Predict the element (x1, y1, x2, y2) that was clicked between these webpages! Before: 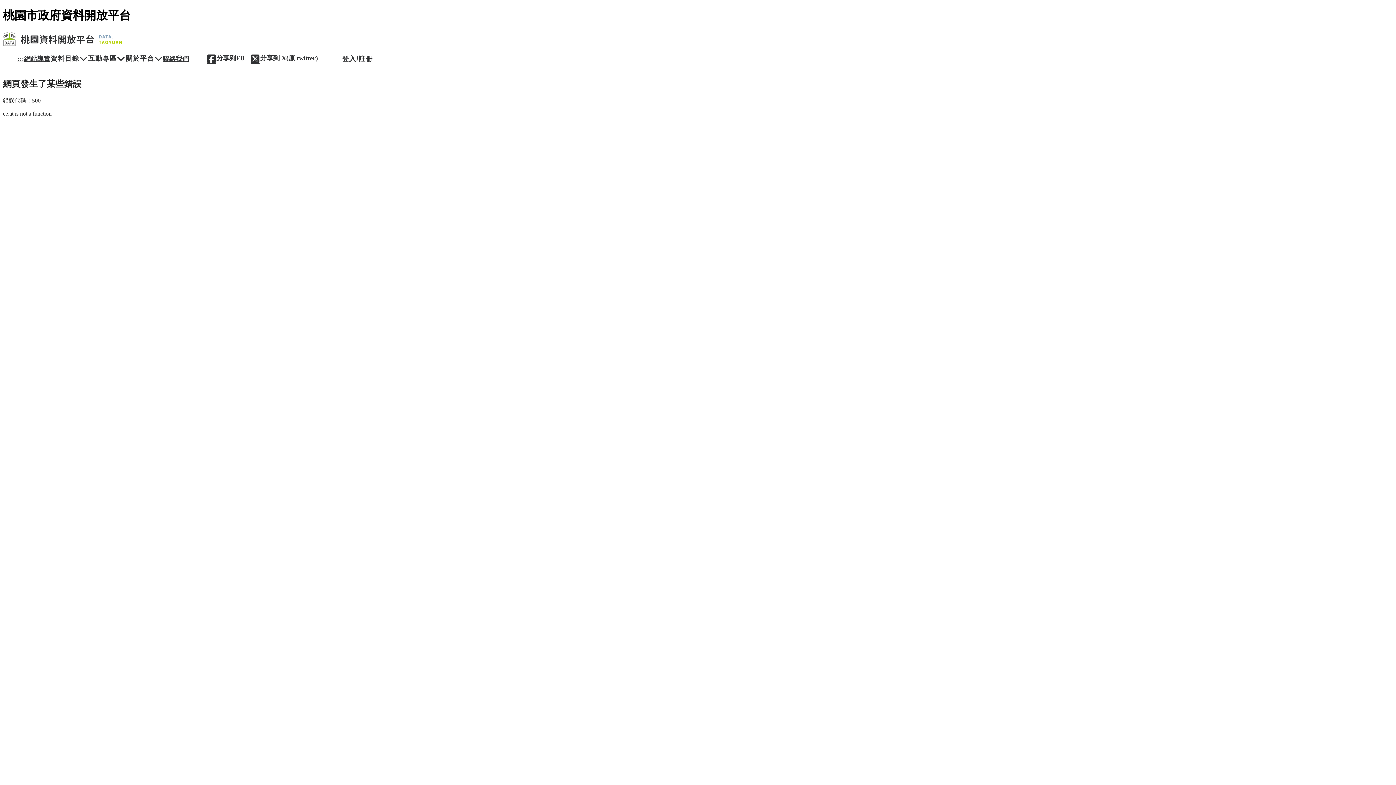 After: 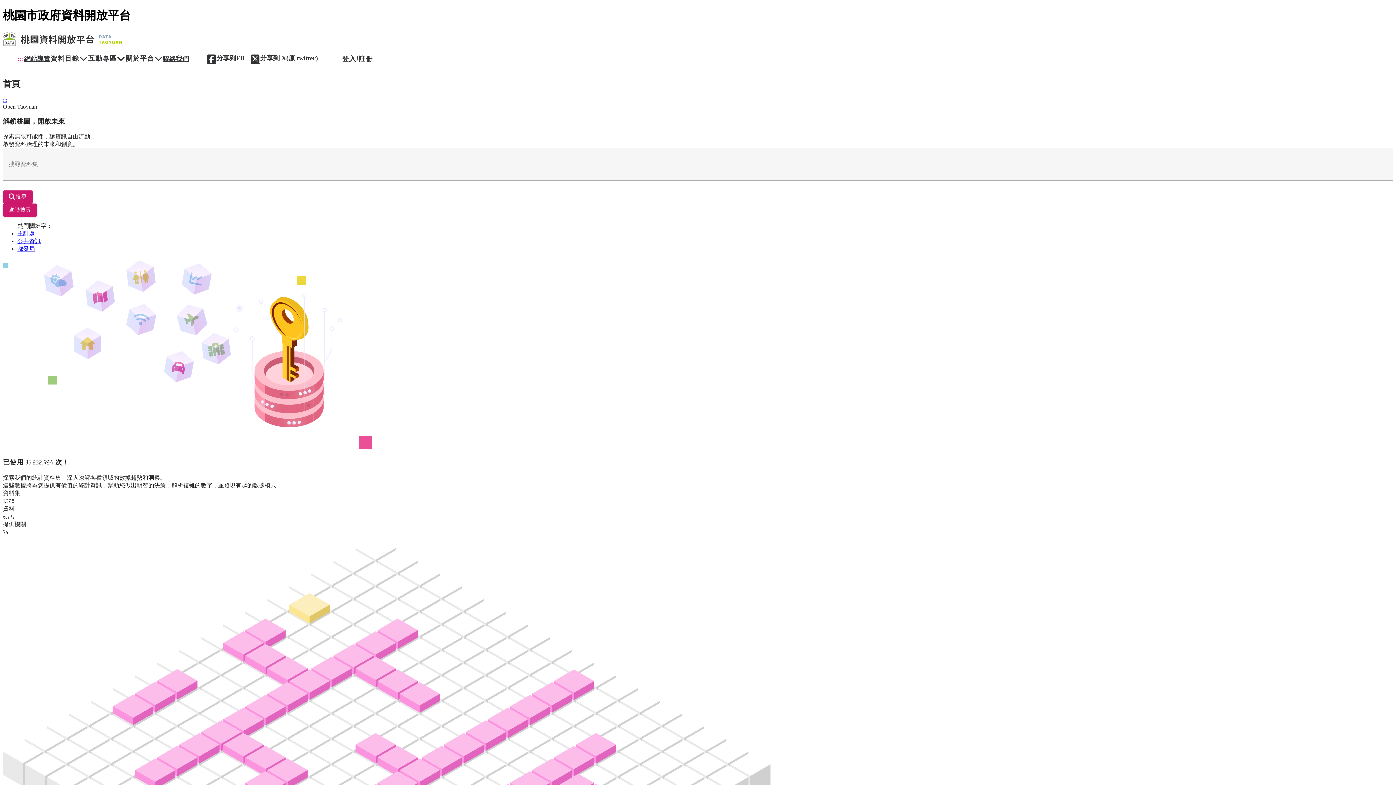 Action: bbox: (17, 55, 24, 62) label: :::